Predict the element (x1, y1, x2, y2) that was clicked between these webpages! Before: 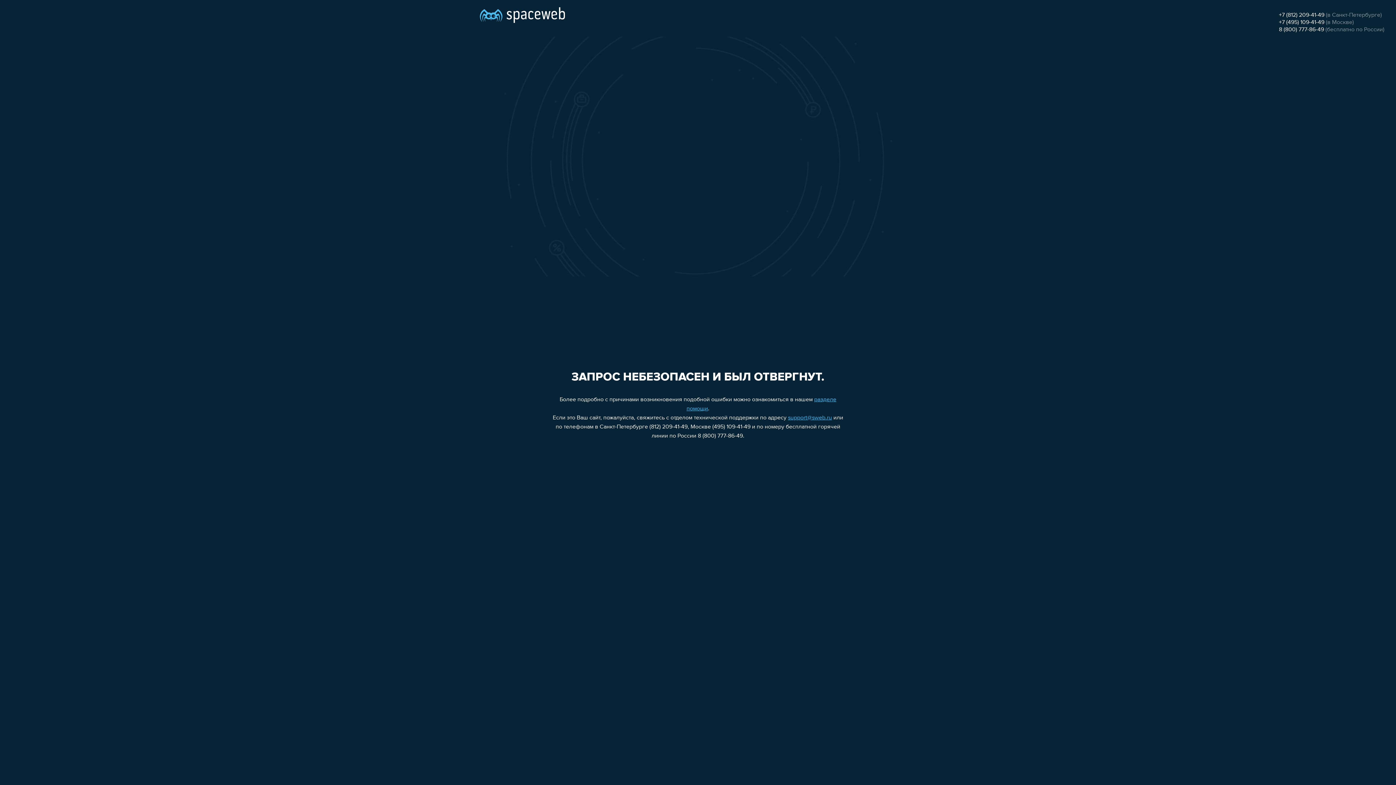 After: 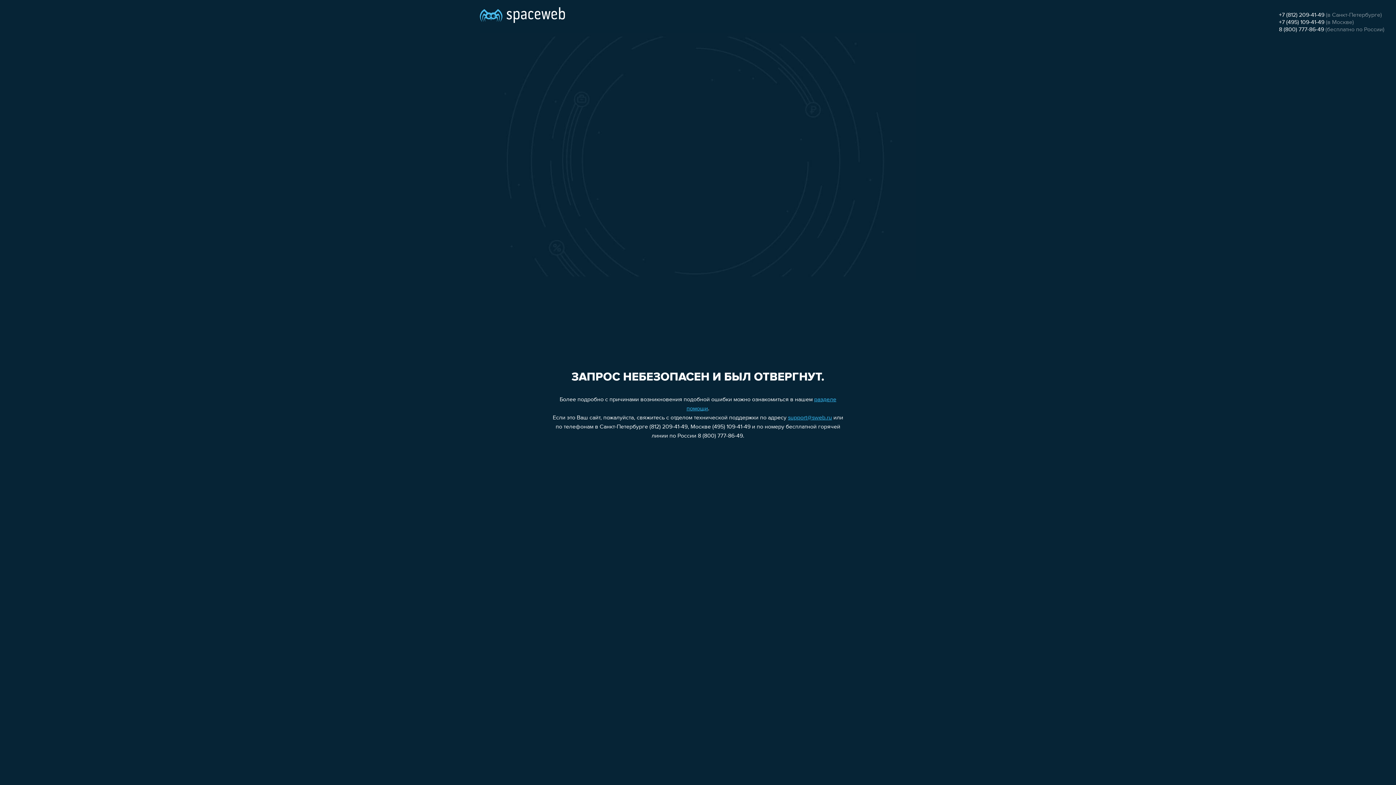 Action: label: +7 (495) 109-41-49 bbox: (1279, 19, 1324, 25)